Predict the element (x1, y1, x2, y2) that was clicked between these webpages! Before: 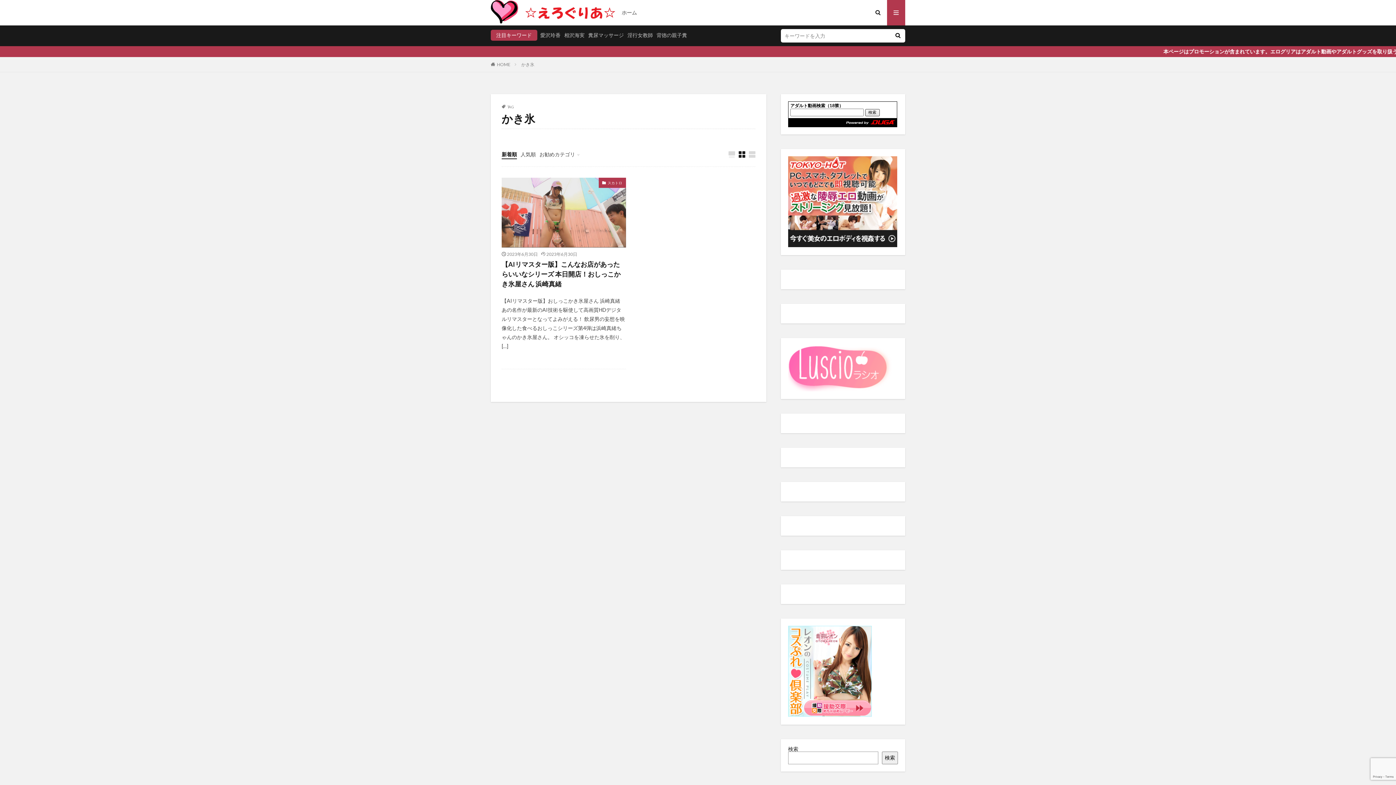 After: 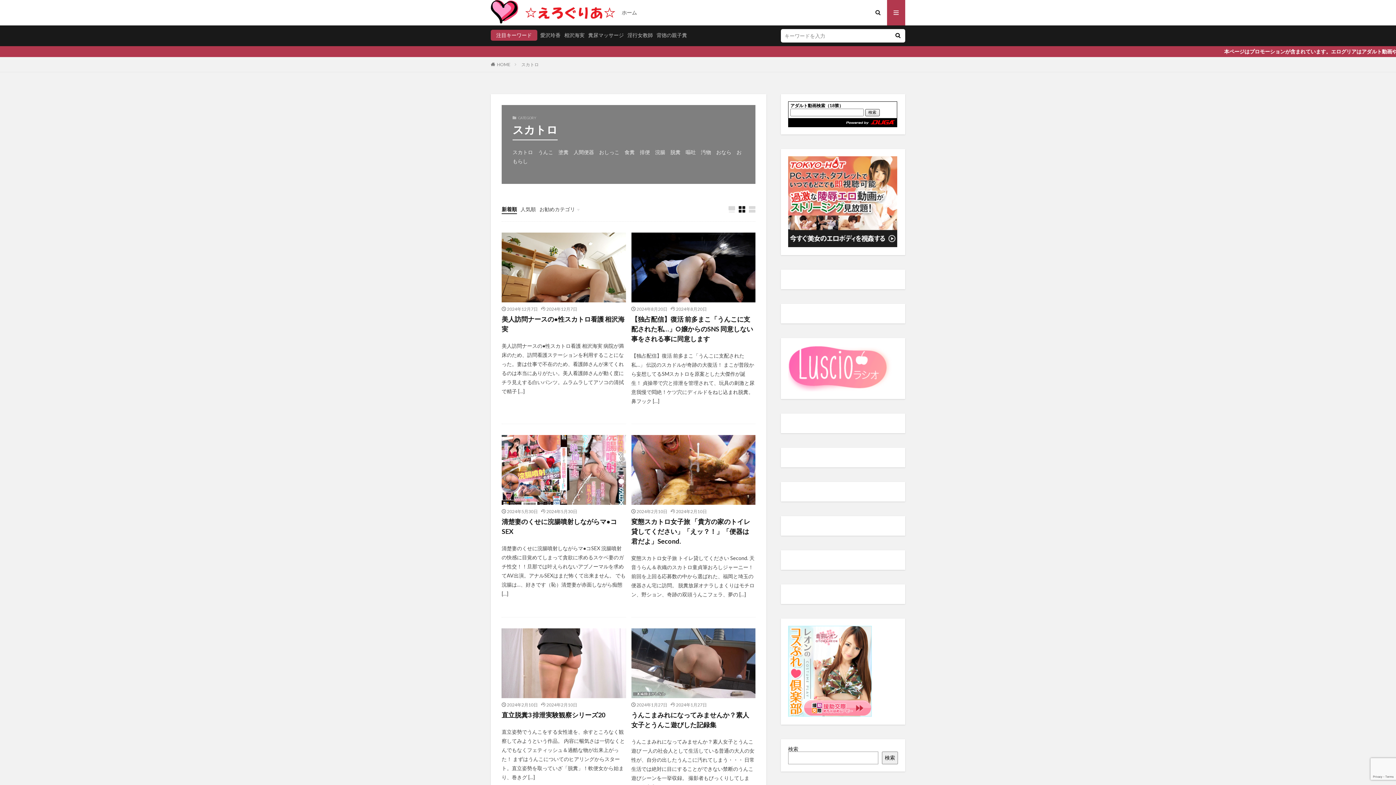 Action: label: スカトロ bbox: (598, 177, 626, 188)